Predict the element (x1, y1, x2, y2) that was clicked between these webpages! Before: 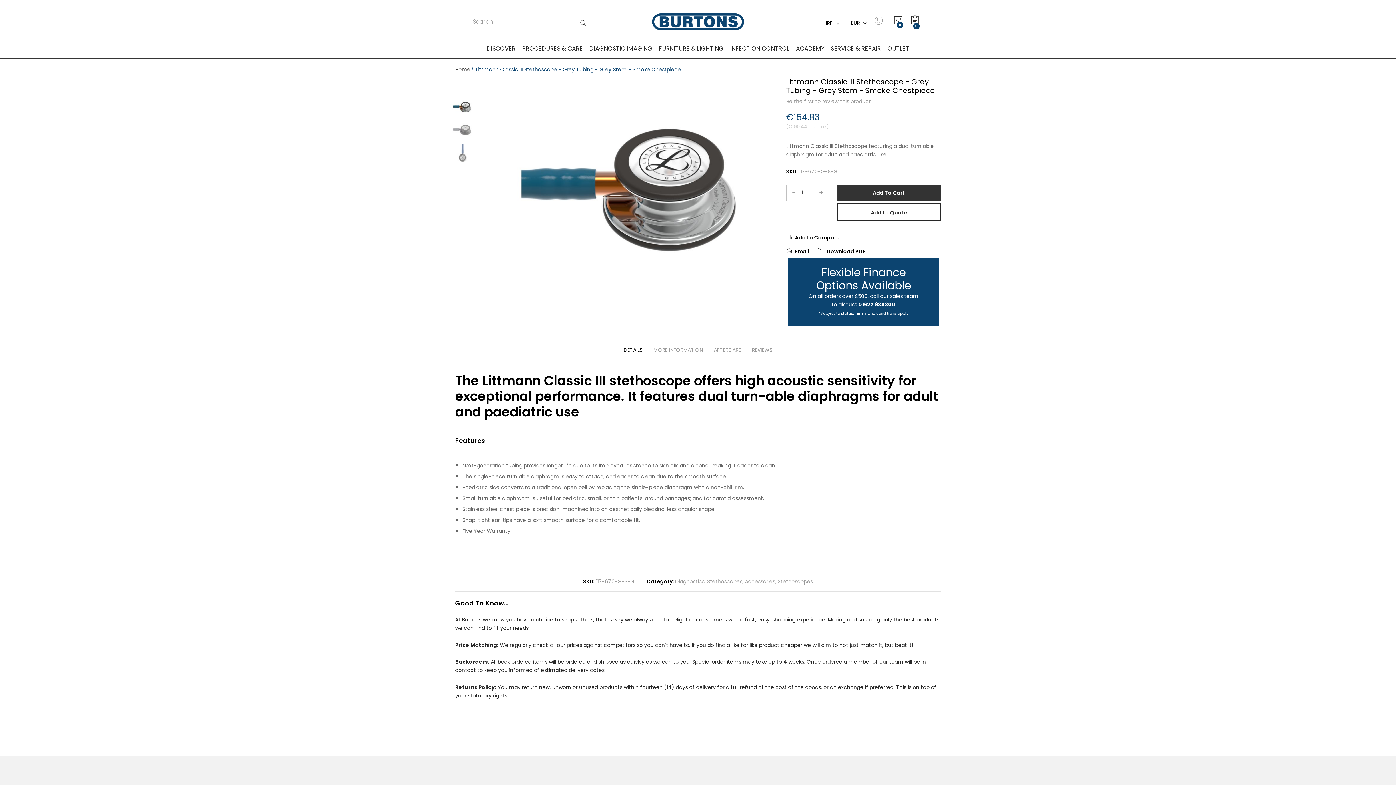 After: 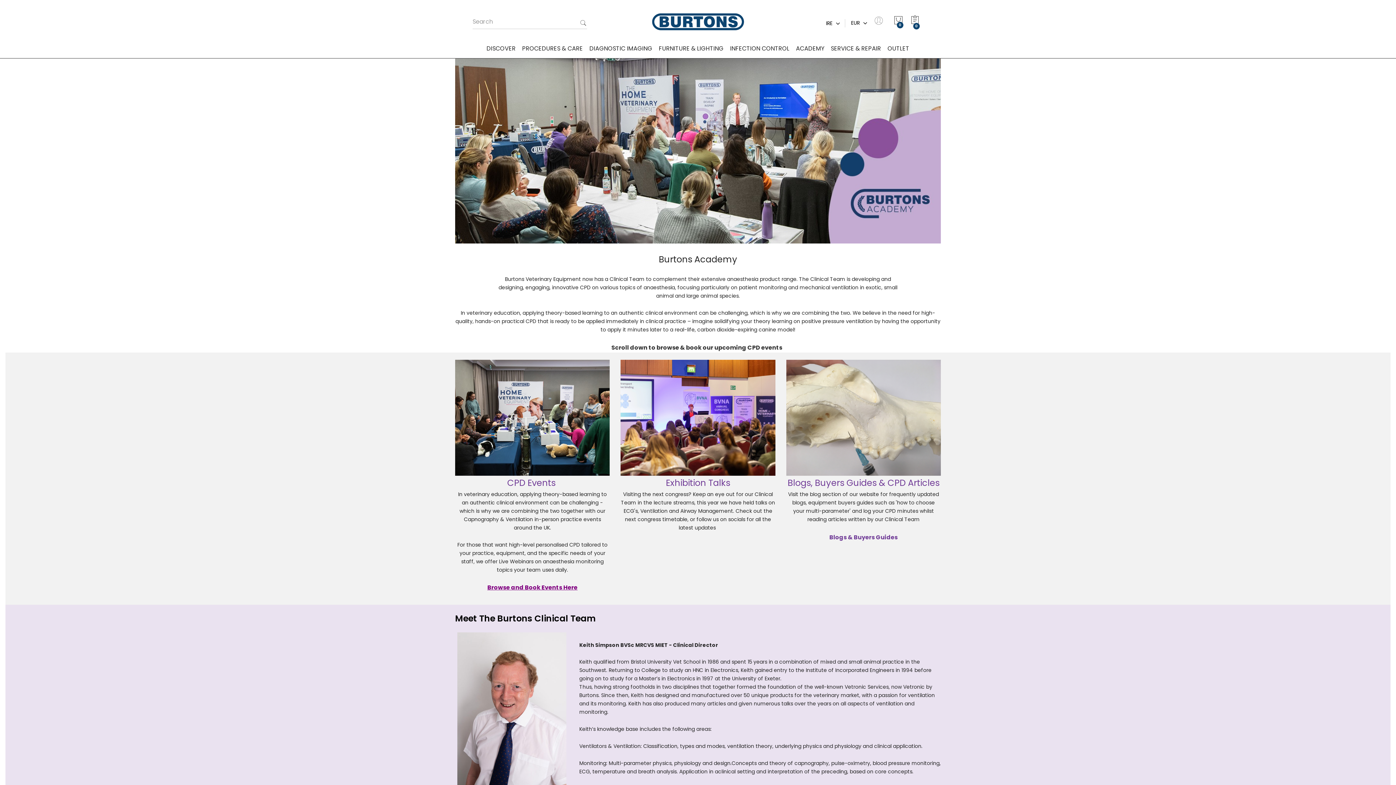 Action: label: ACADEMY bbox: (792, 43, 827, 58)